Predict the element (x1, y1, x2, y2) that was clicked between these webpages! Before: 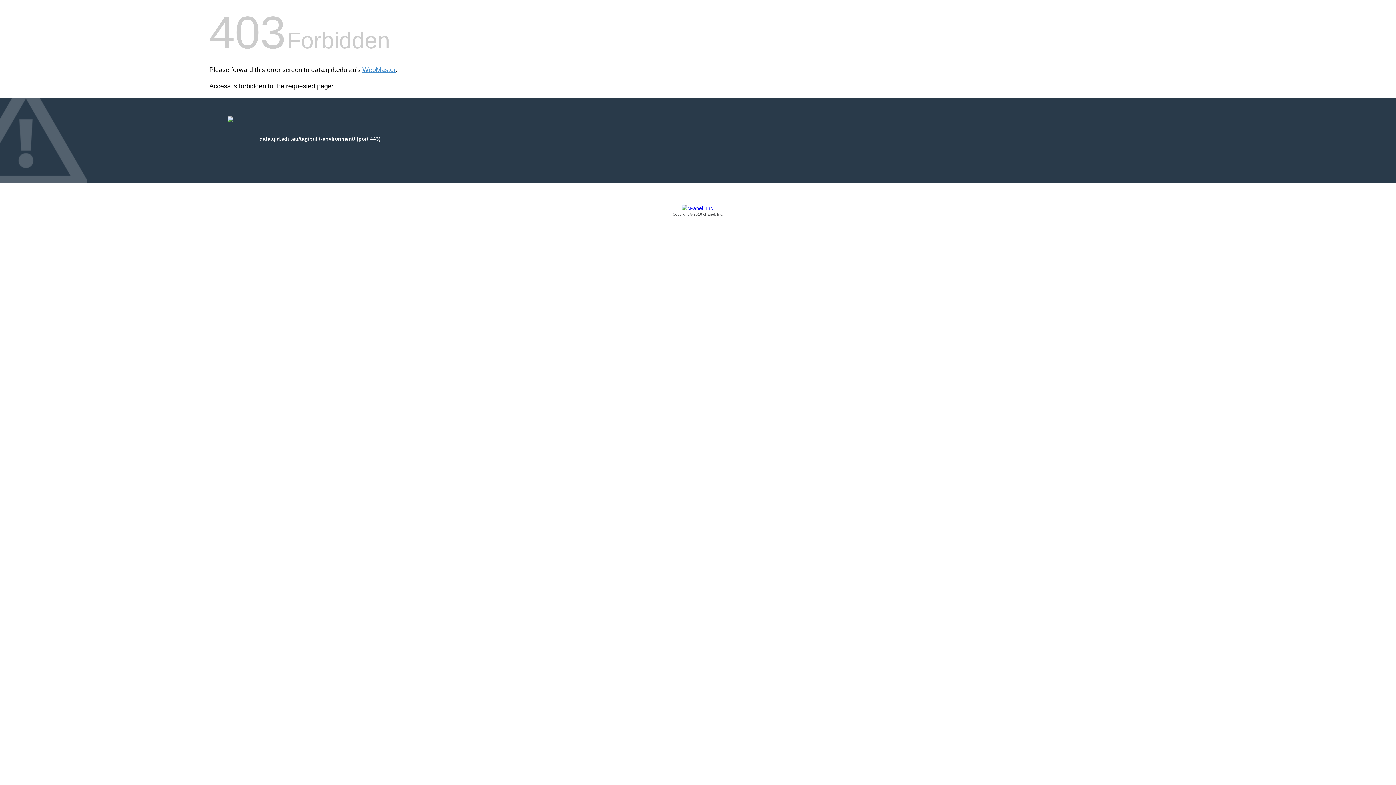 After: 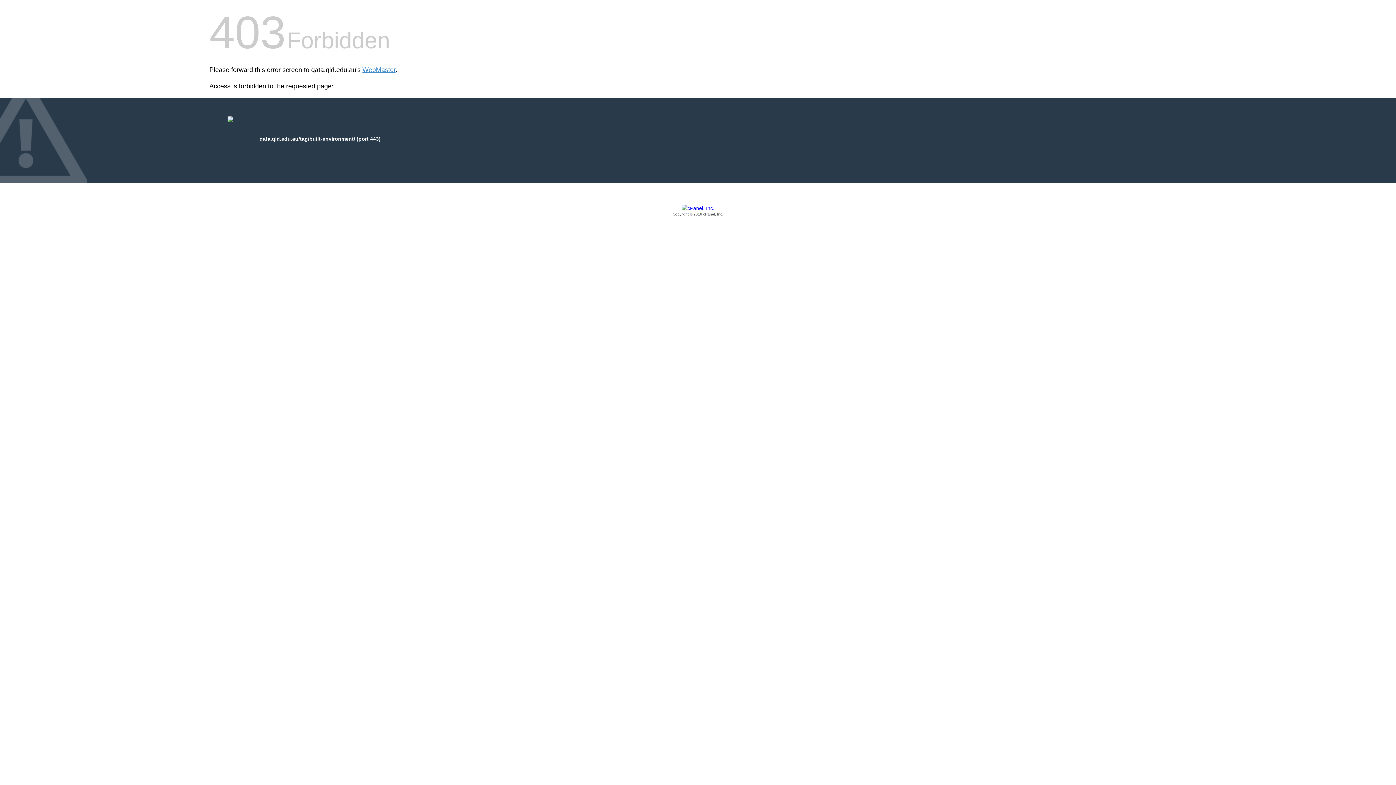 Action: bbox: (209, 205, 1186, 217) label: Copyright © 2016 cPanel, Inc.